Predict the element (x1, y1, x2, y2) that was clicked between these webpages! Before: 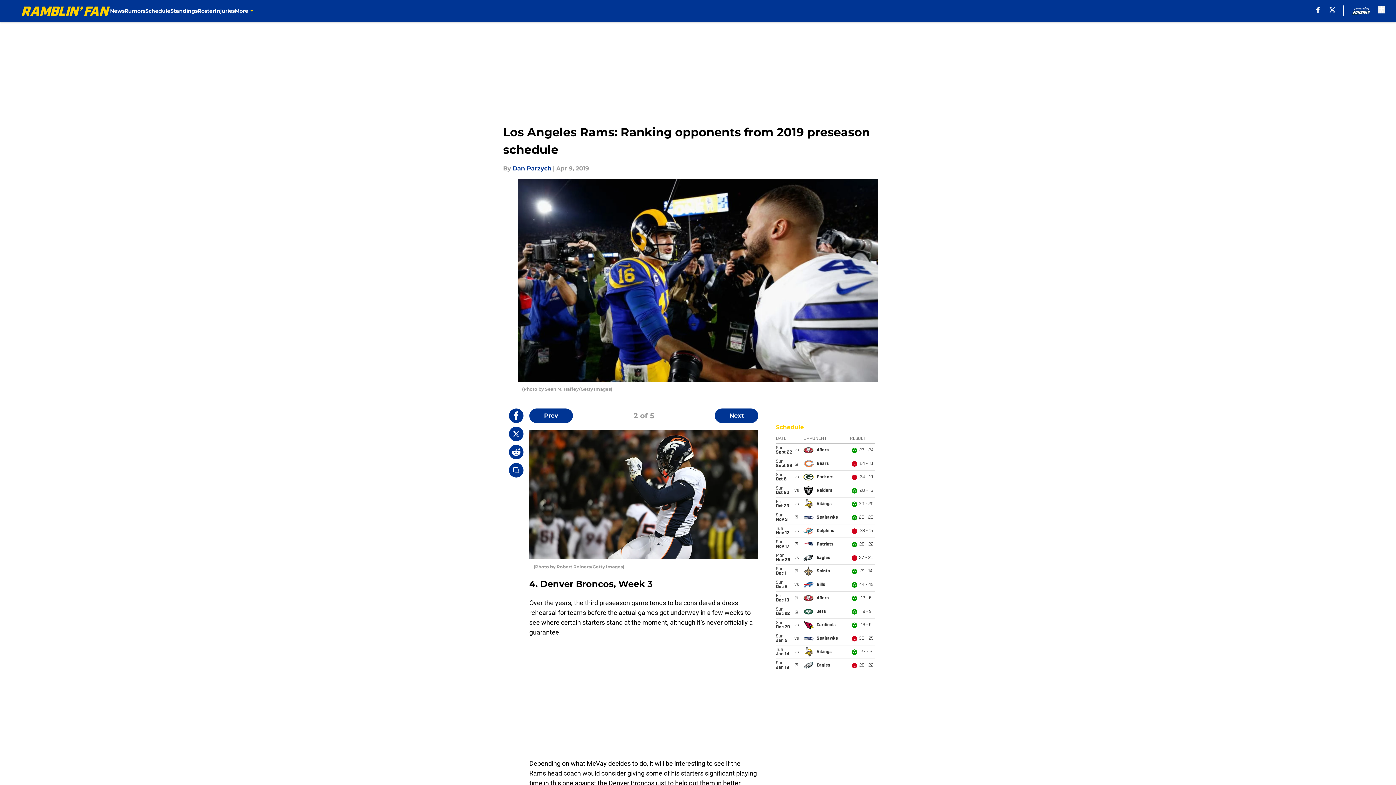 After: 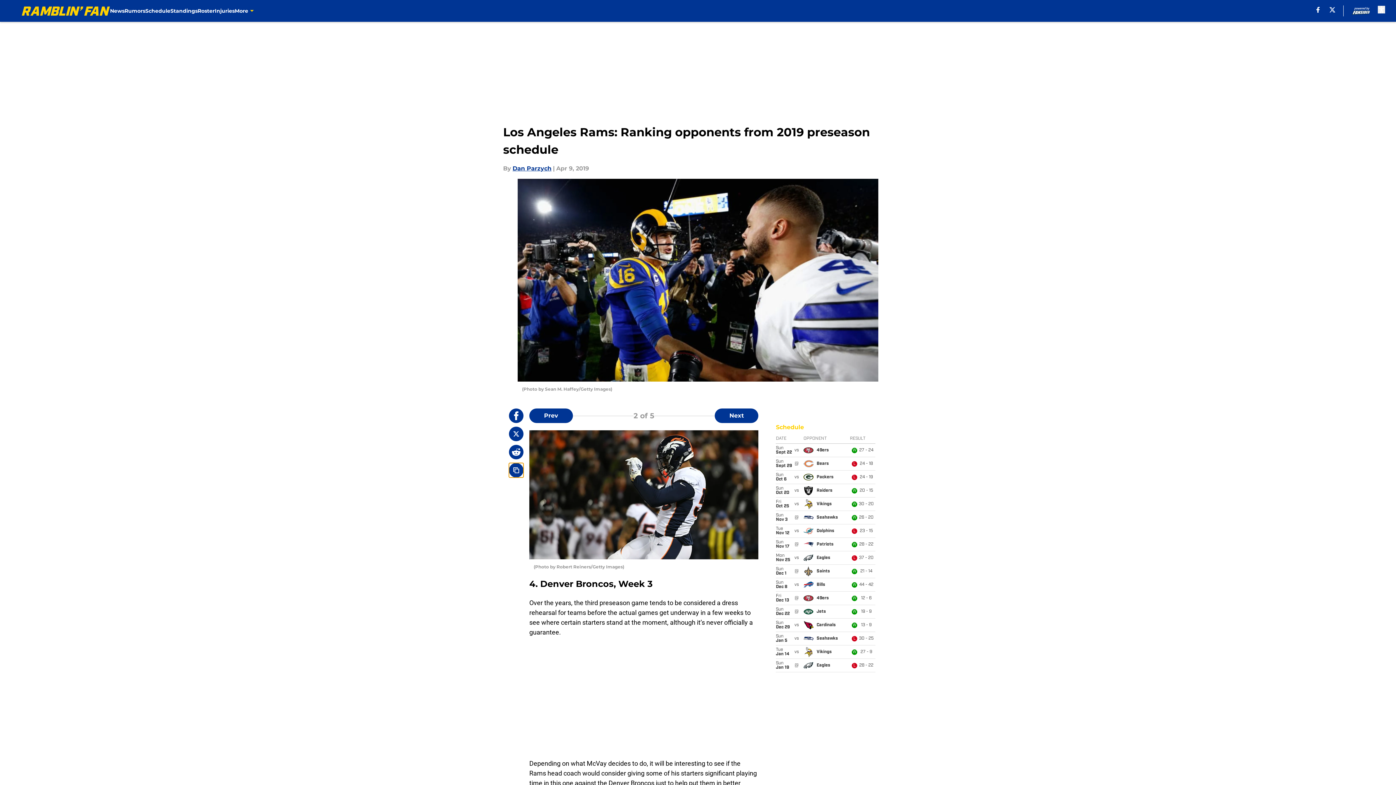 Action: label: copy bbox: (509, 463, 523, 477)